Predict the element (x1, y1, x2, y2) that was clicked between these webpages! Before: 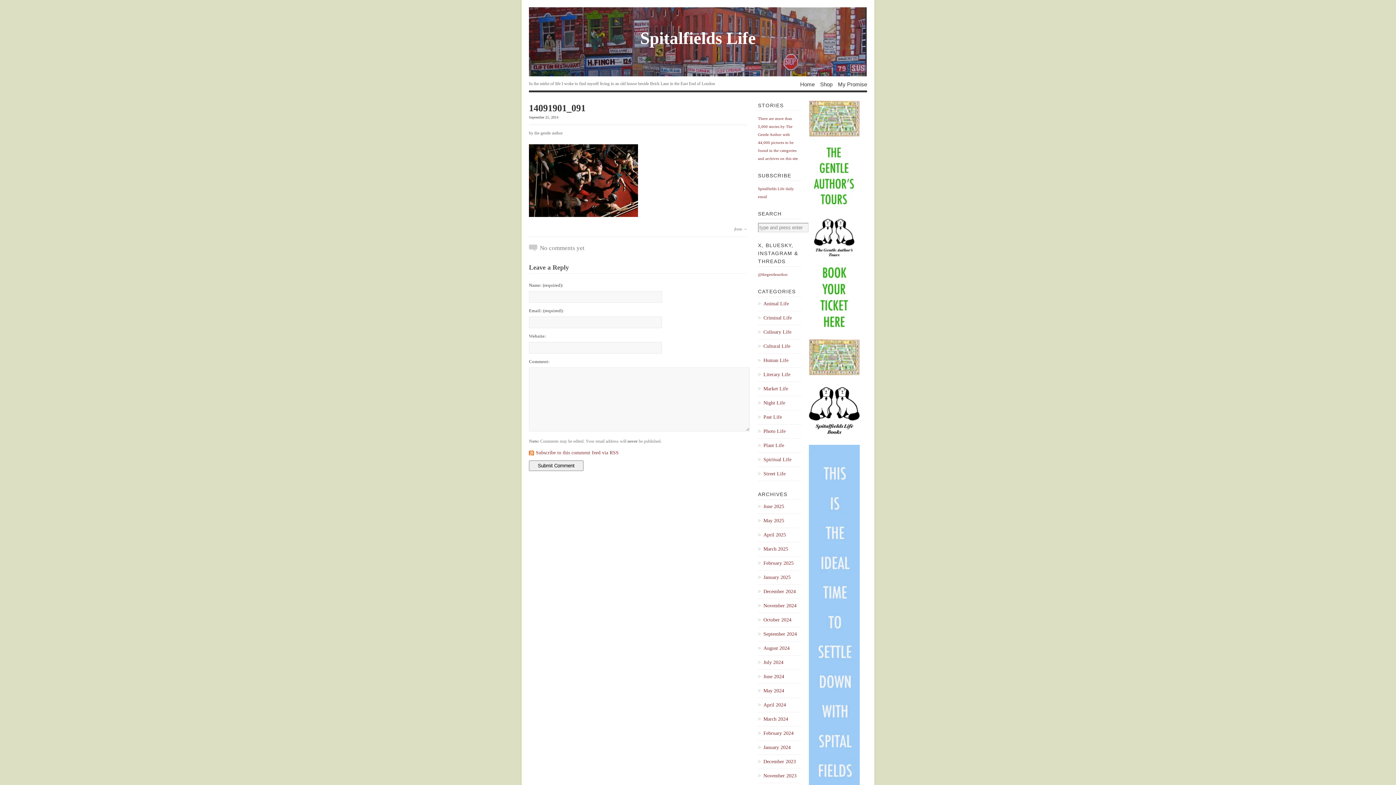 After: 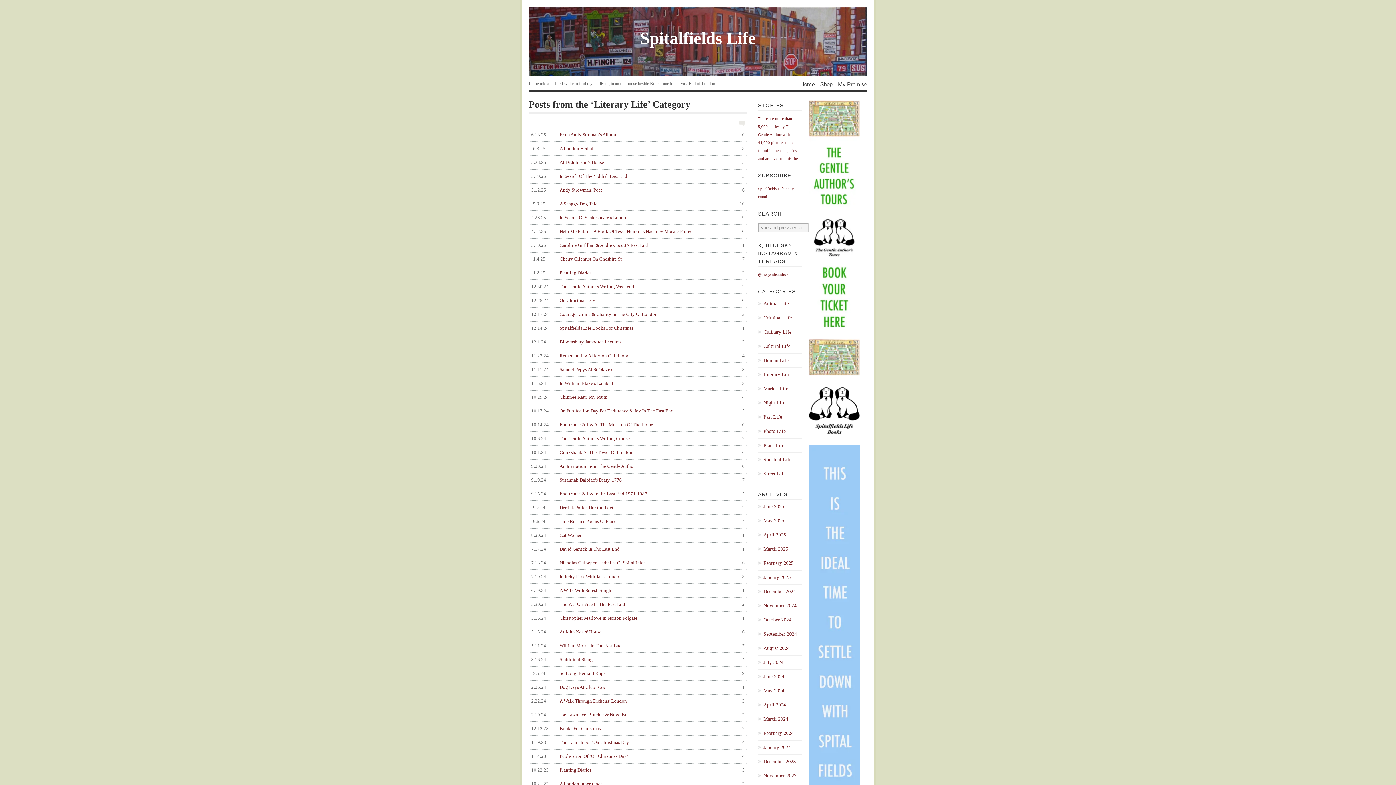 Action: bbox: (758, 370, 801, 378) label: Literary Life